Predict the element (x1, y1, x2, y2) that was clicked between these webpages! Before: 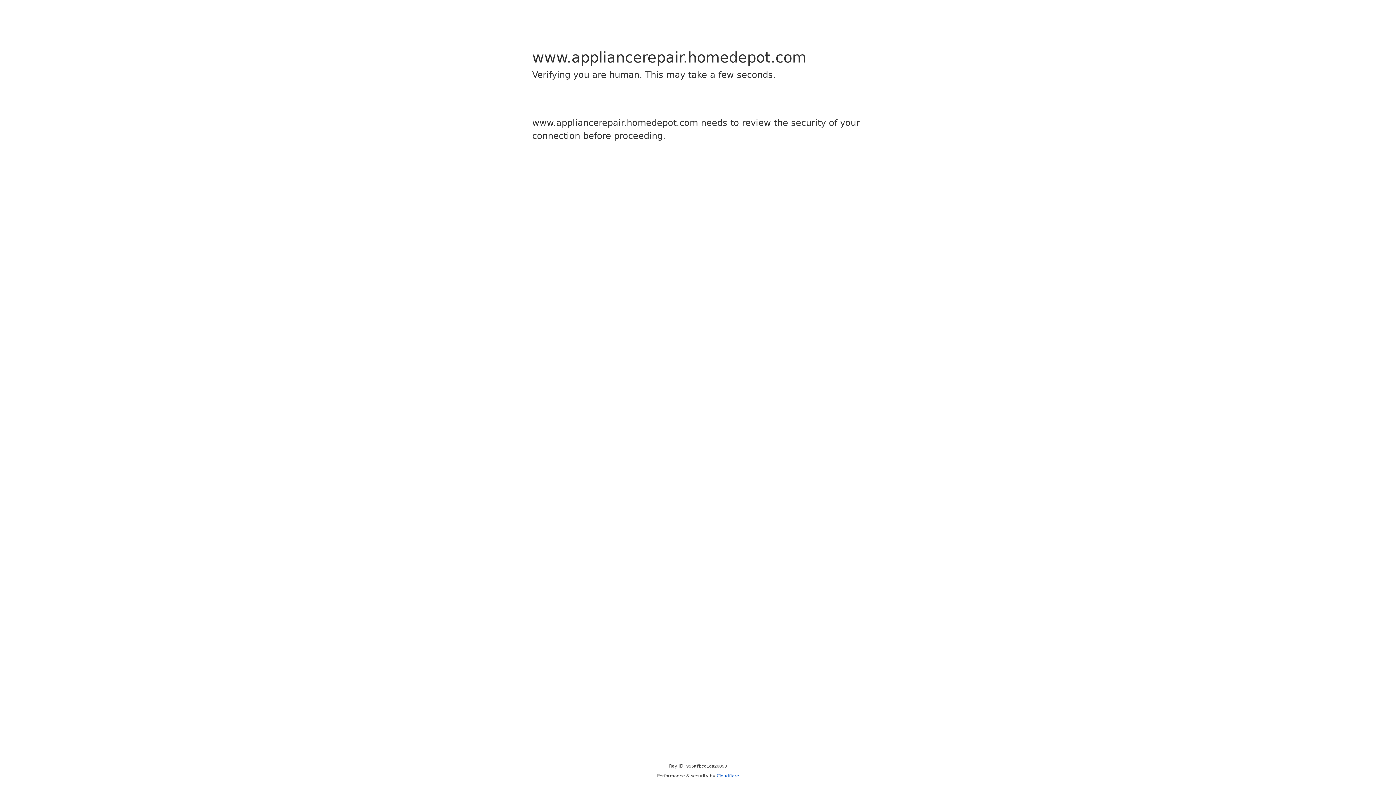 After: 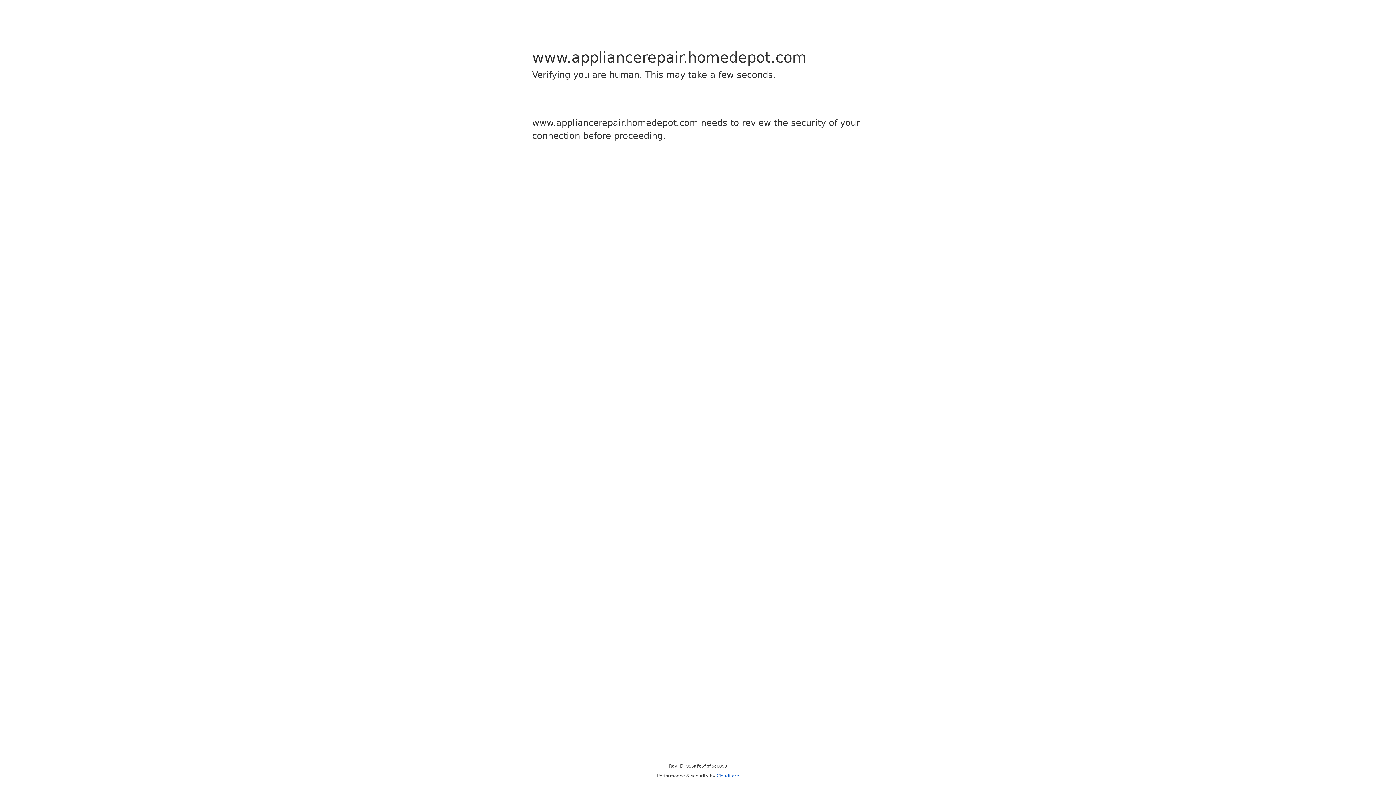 Action: bbox: (716, 773, 739, 778) label: Cloudflare